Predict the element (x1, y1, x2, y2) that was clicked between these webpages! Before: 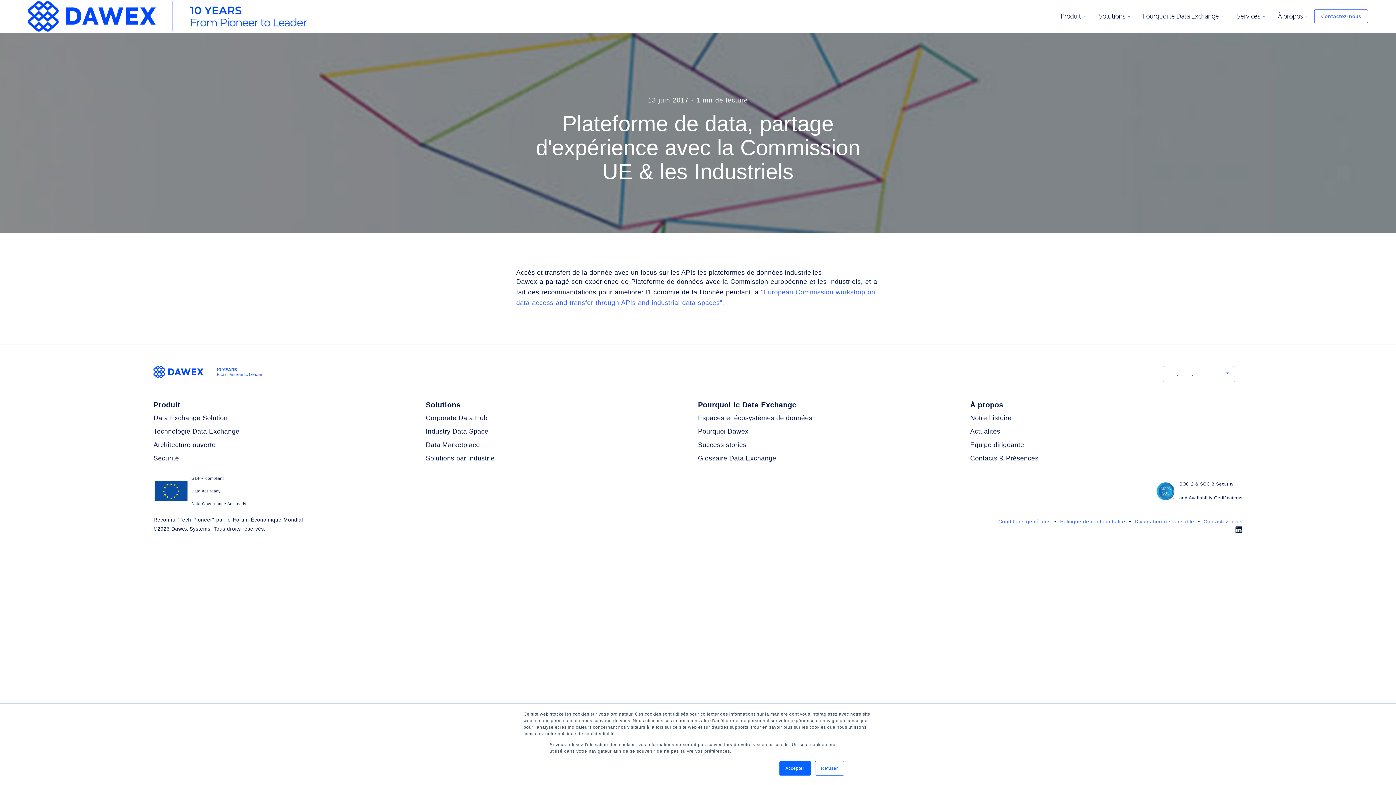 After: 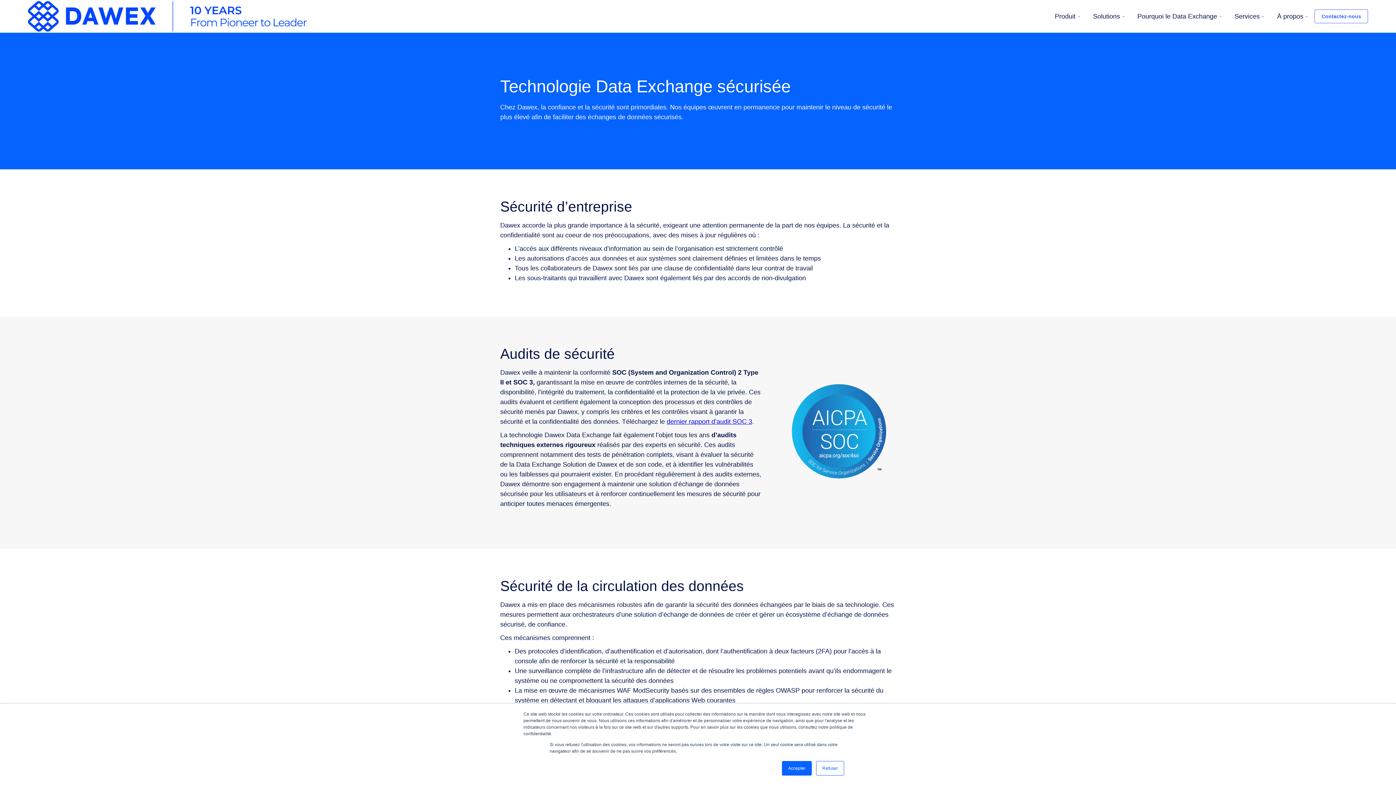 Action: bbox: (153, 453, 179, 463) label: Securité